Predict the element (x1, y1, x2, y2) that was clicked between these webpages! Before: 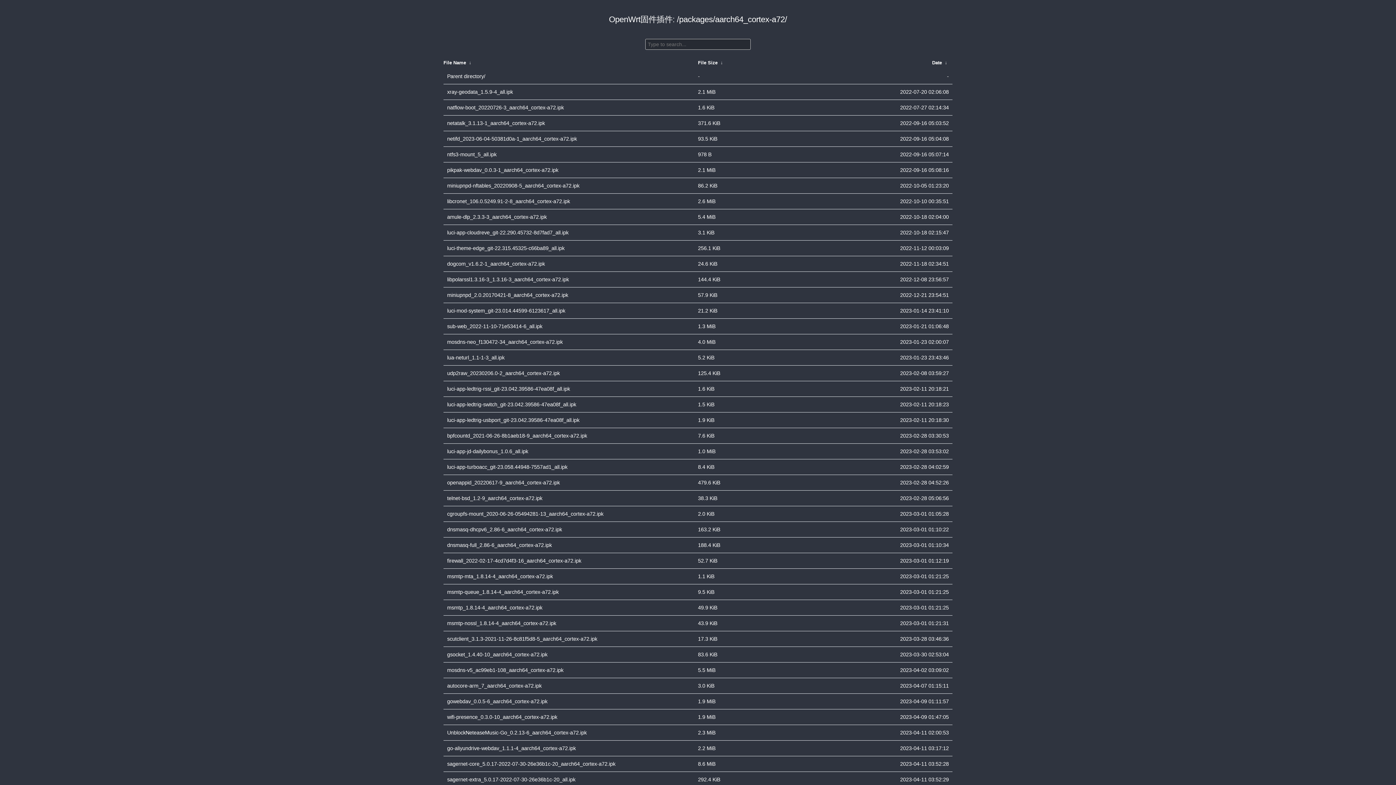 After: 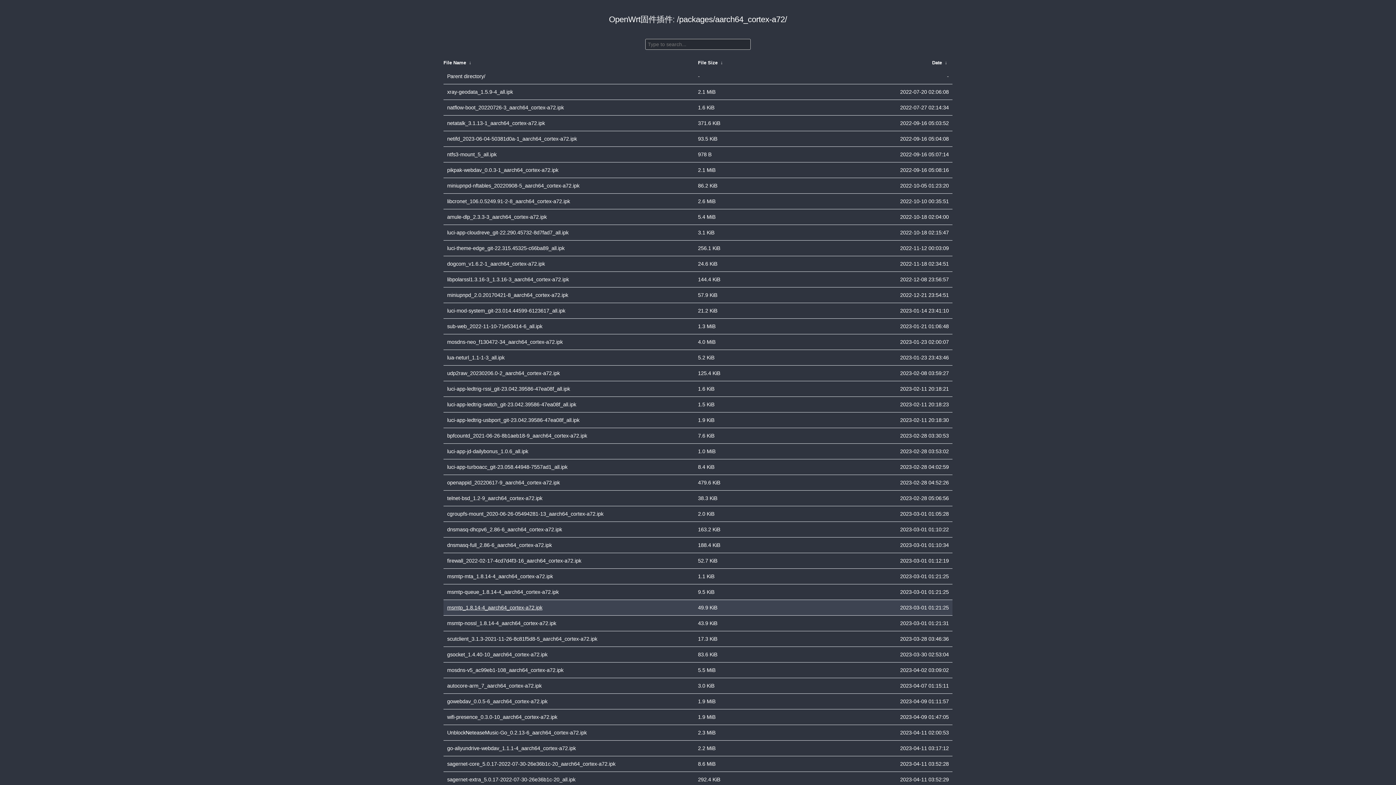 Action: bbox: (447, 602, 669, 613) label: msmtp_1.8.14-4_aarch64_cortex-a72.ipk